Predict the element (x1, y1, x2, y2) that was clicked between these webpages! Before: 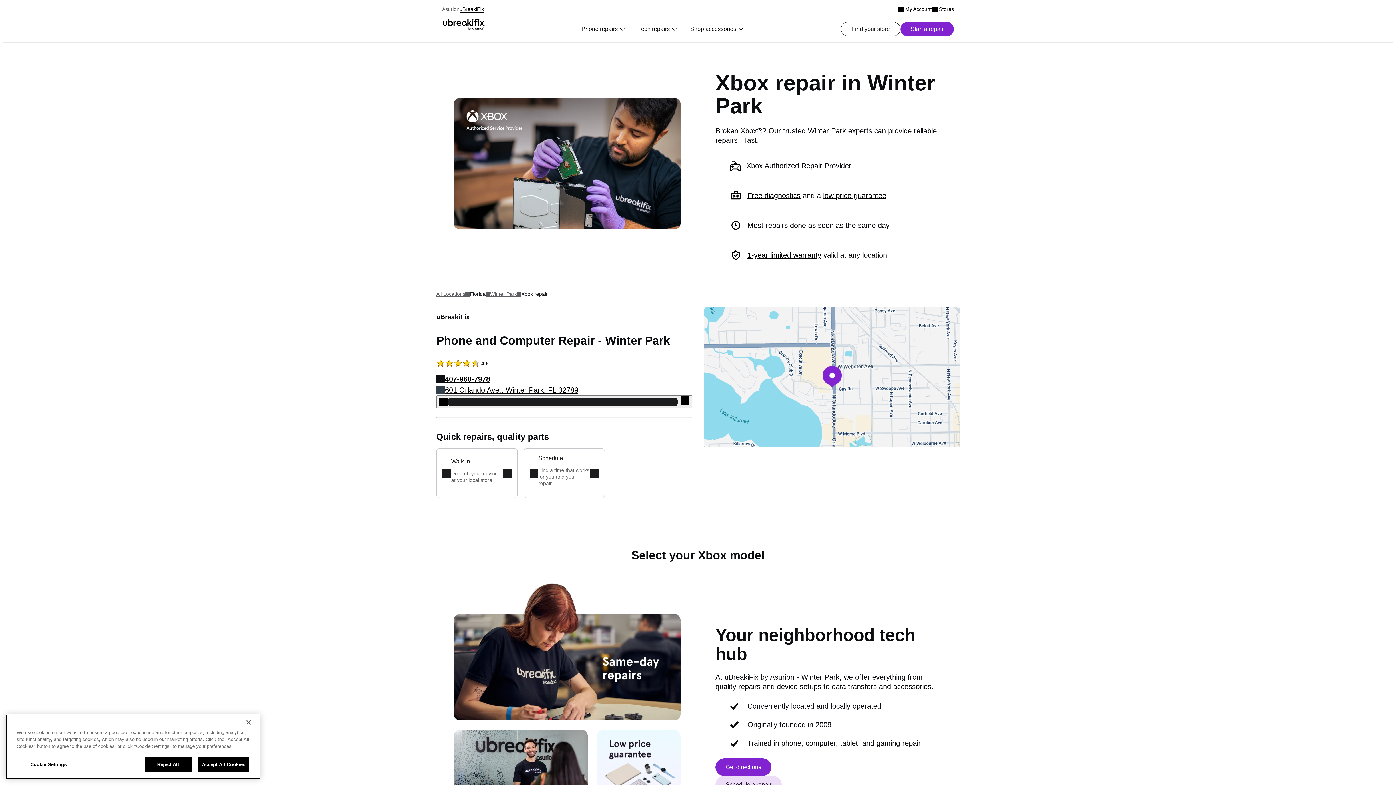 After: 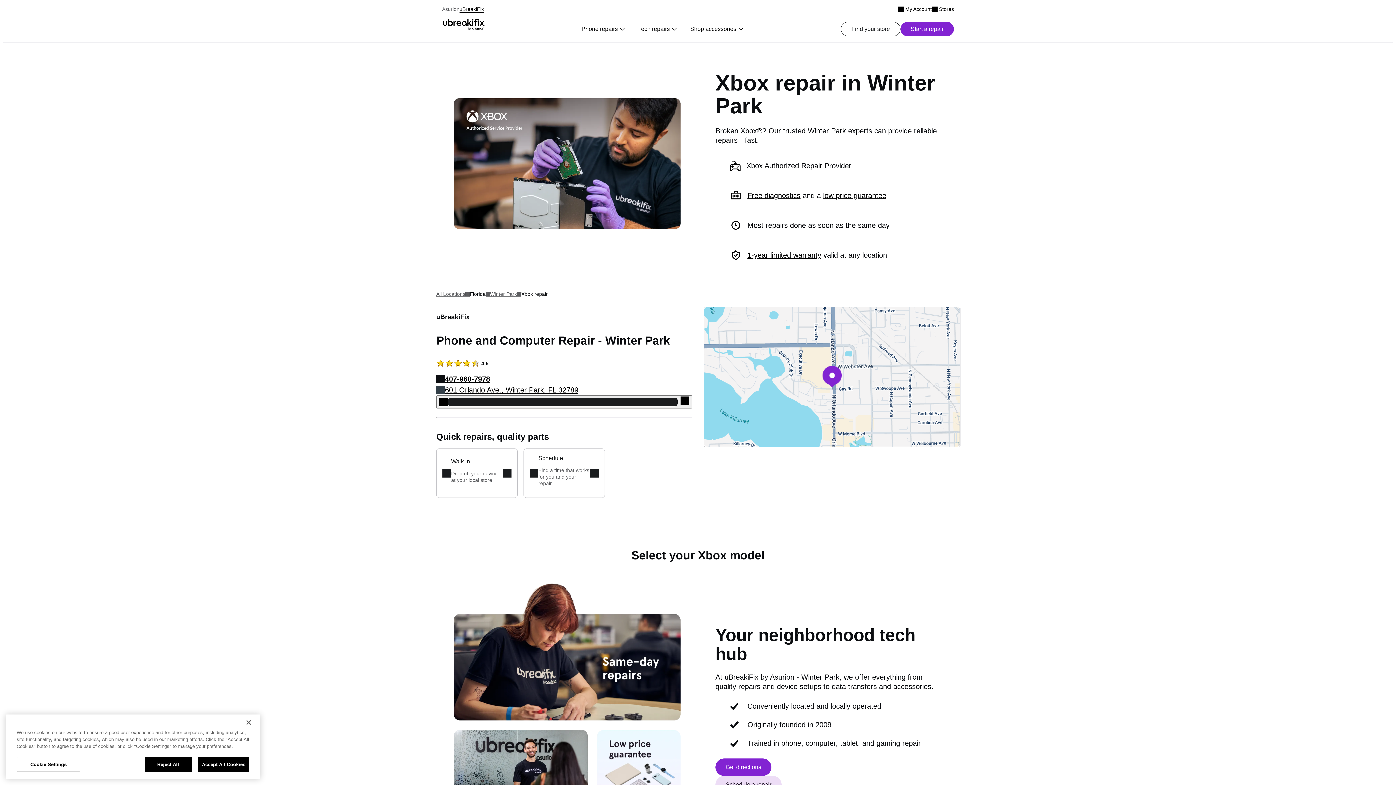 Action: bbox: (684, 16, 751, 42) label: Shop accessories